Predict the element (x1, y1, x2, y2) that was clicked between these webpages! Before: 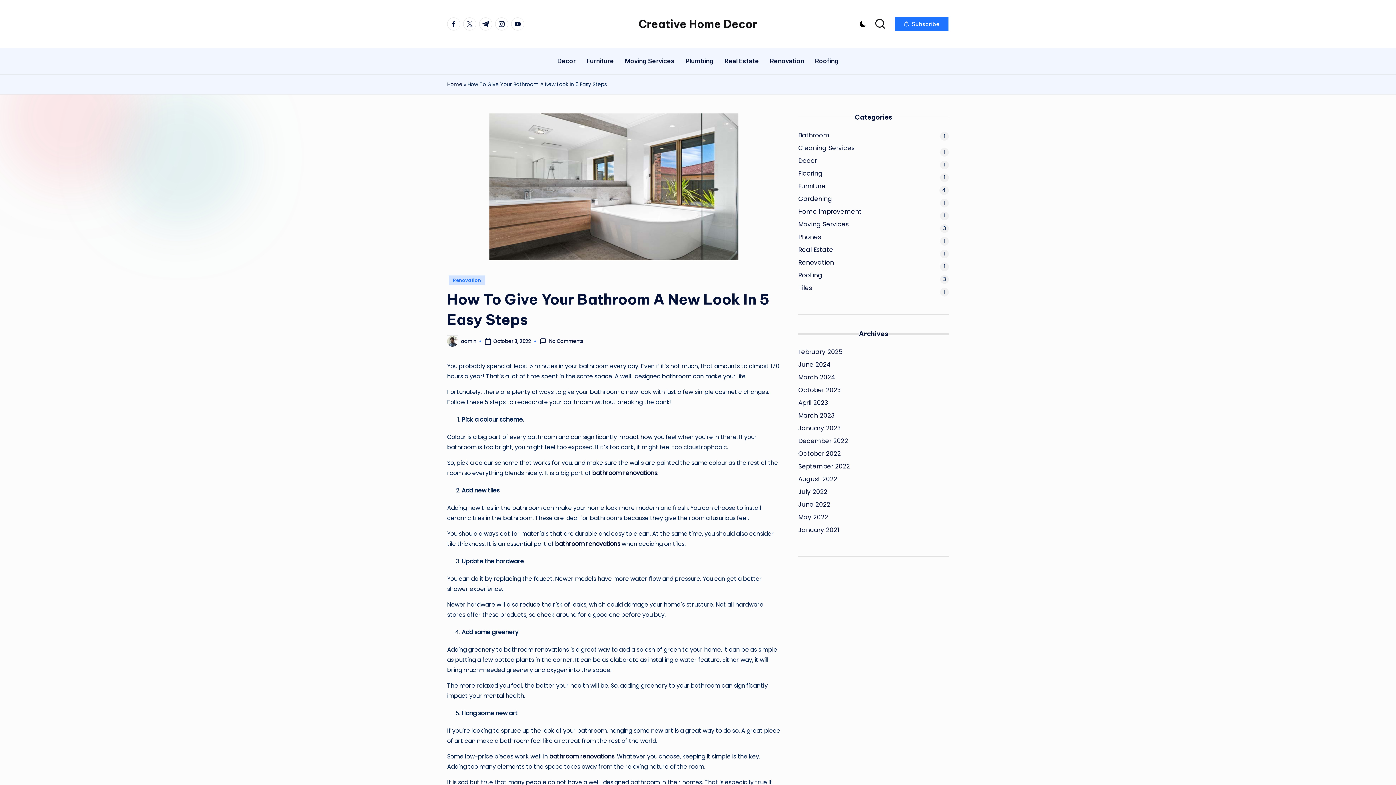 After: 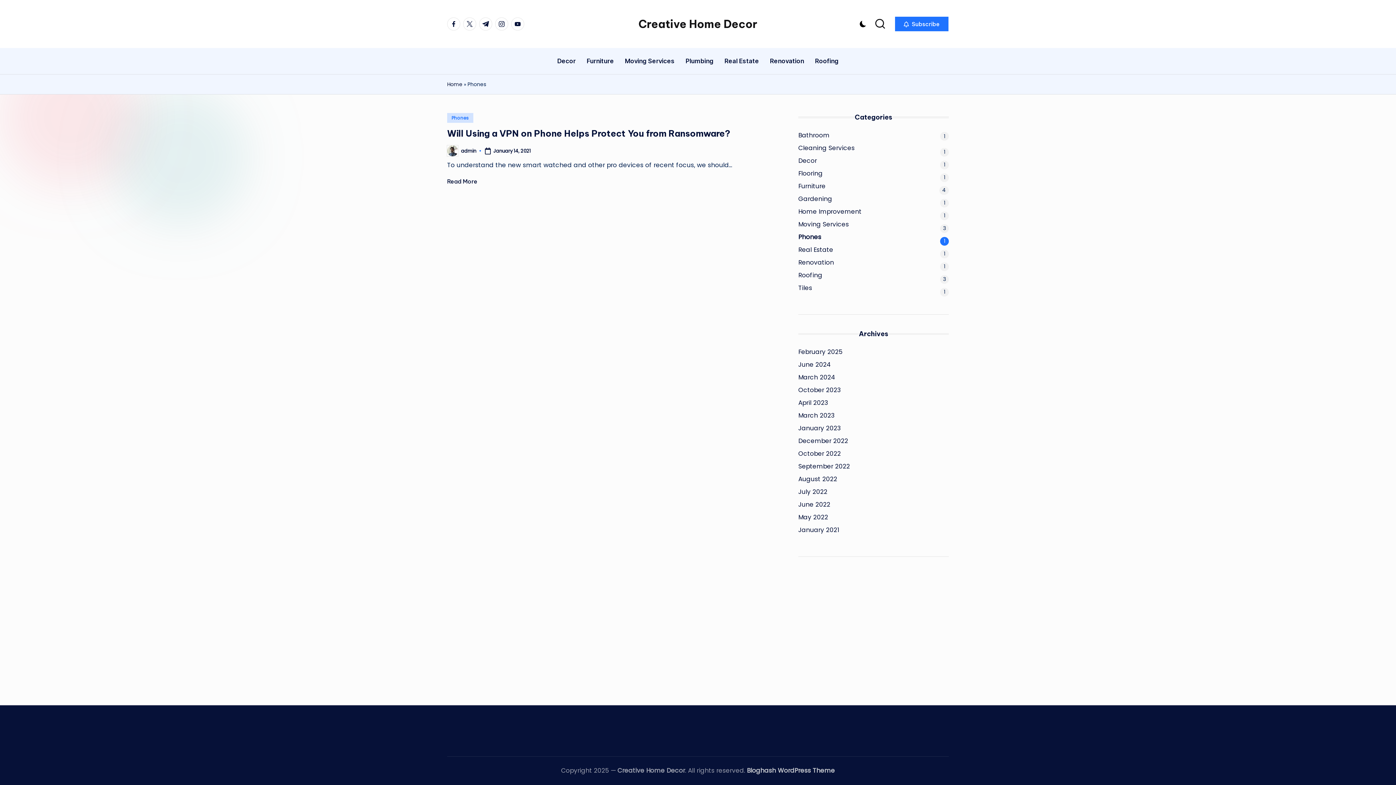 Action: bbox: (798, 232, 949, 241) label: Phones